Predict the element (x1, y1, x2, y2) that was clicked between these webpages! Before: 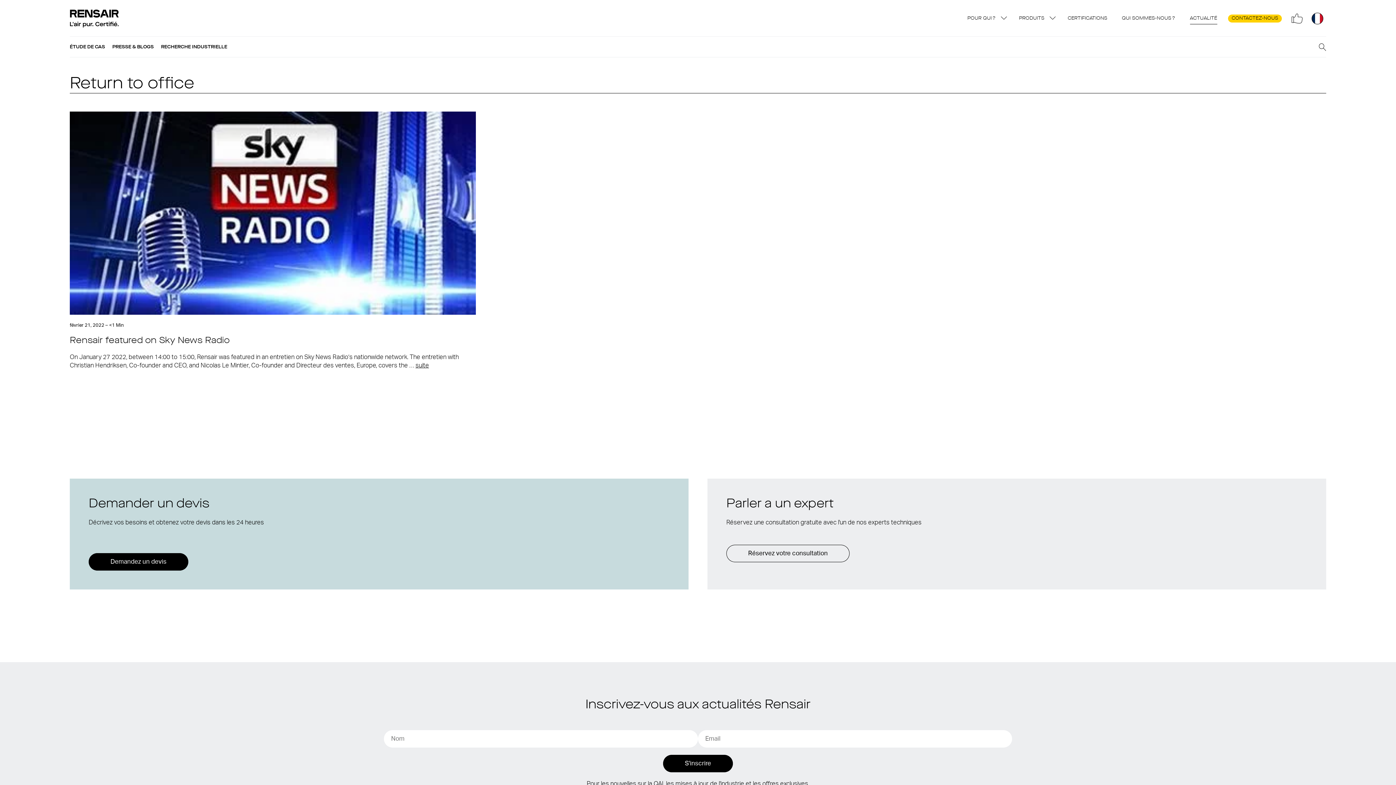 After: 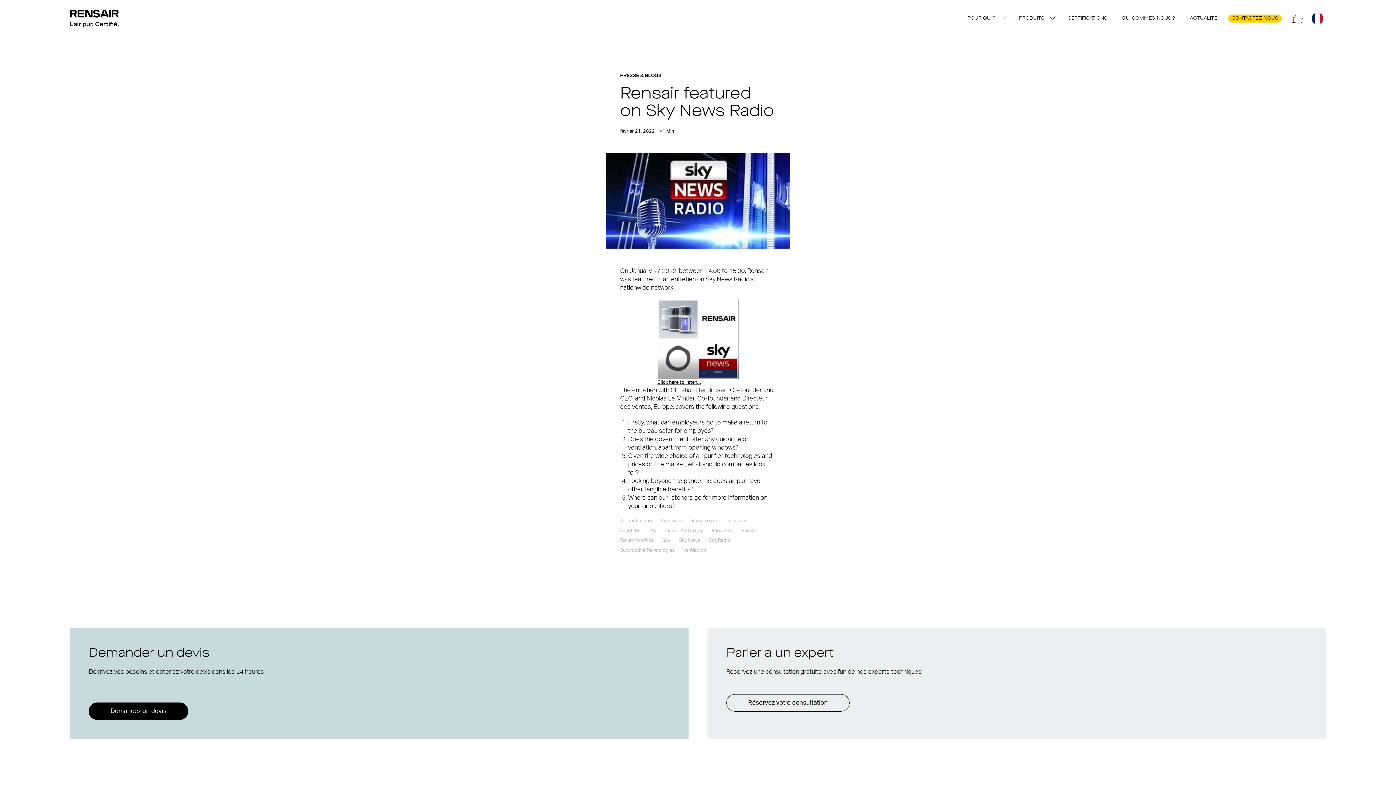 Action: bbox: (69, 111, 476, 314)